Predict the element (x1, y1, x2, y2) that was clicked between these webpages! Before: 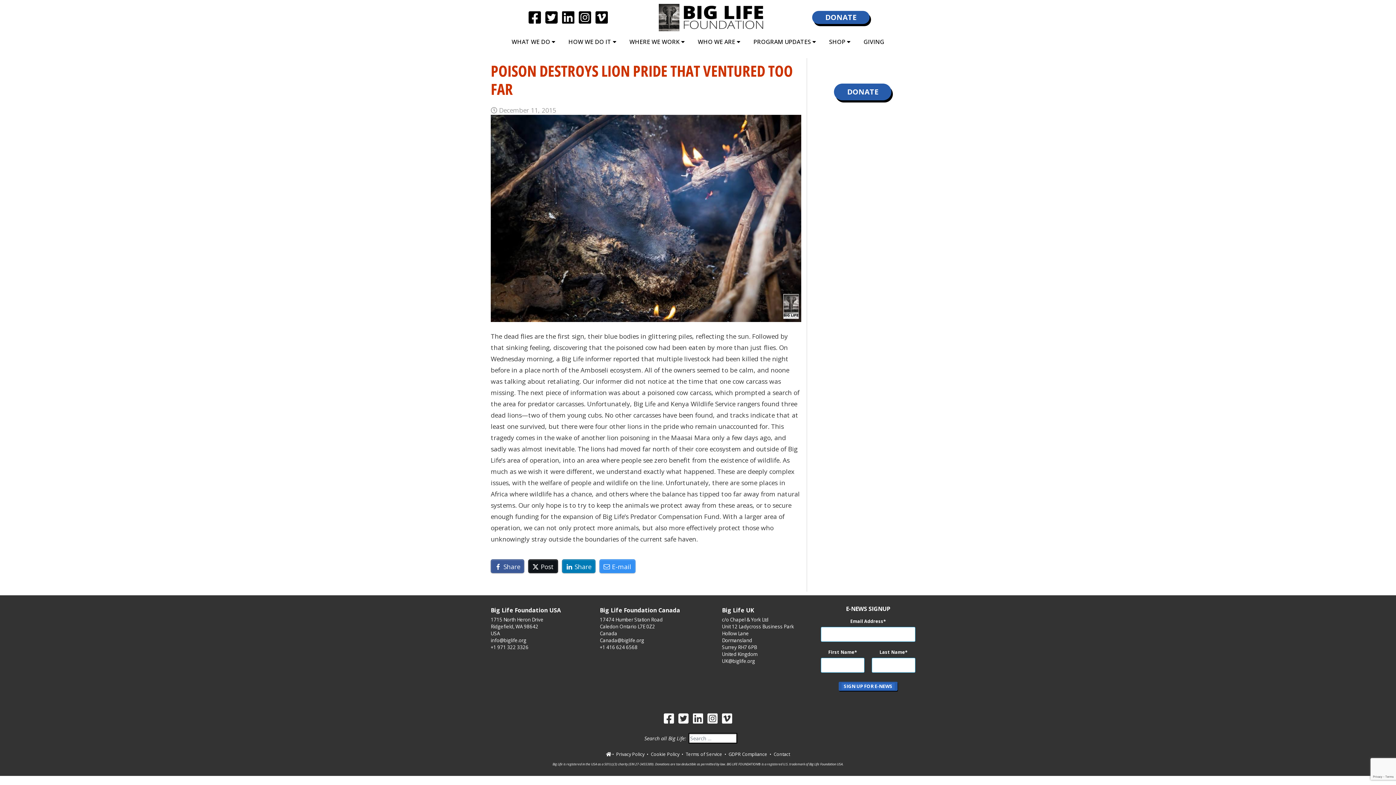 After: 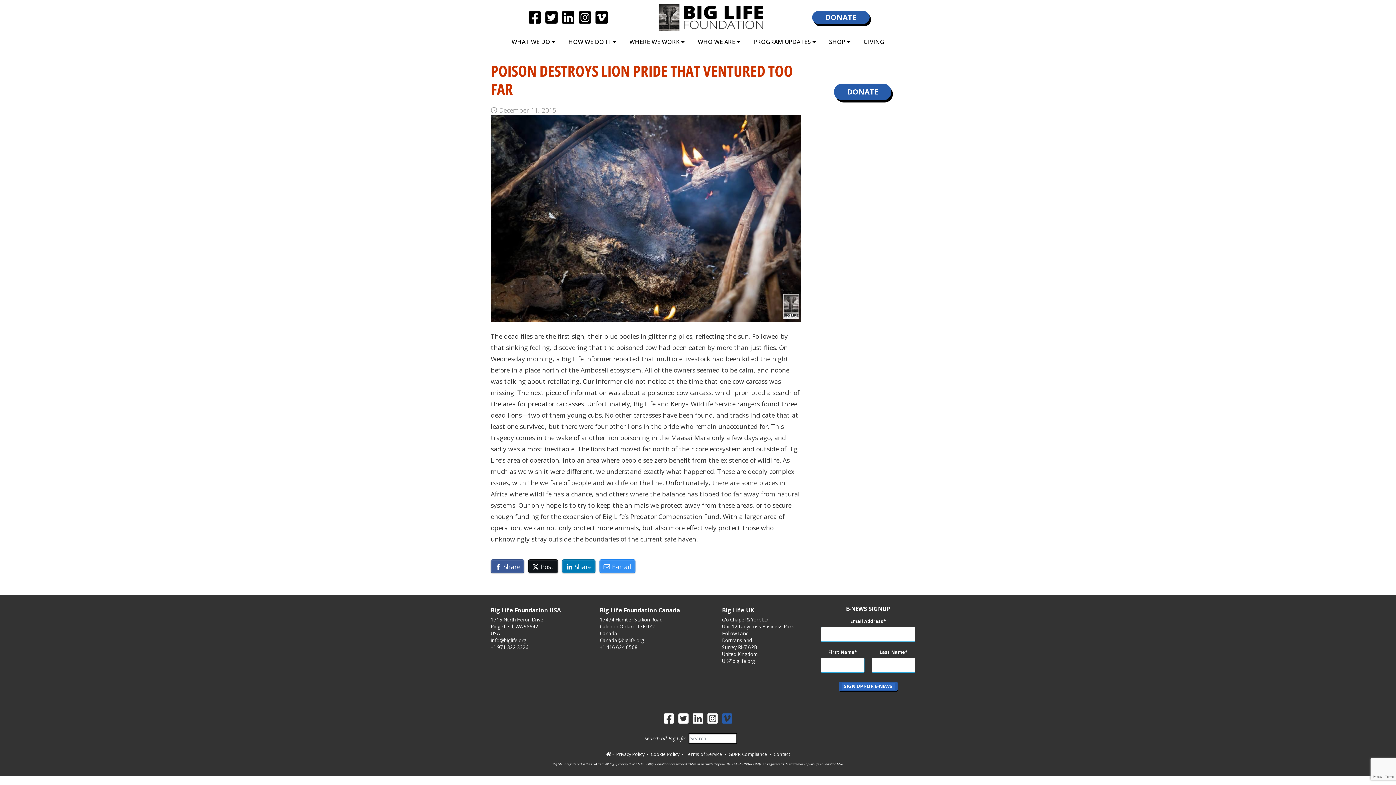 Action: bbox: (720, 714, 734, 721)